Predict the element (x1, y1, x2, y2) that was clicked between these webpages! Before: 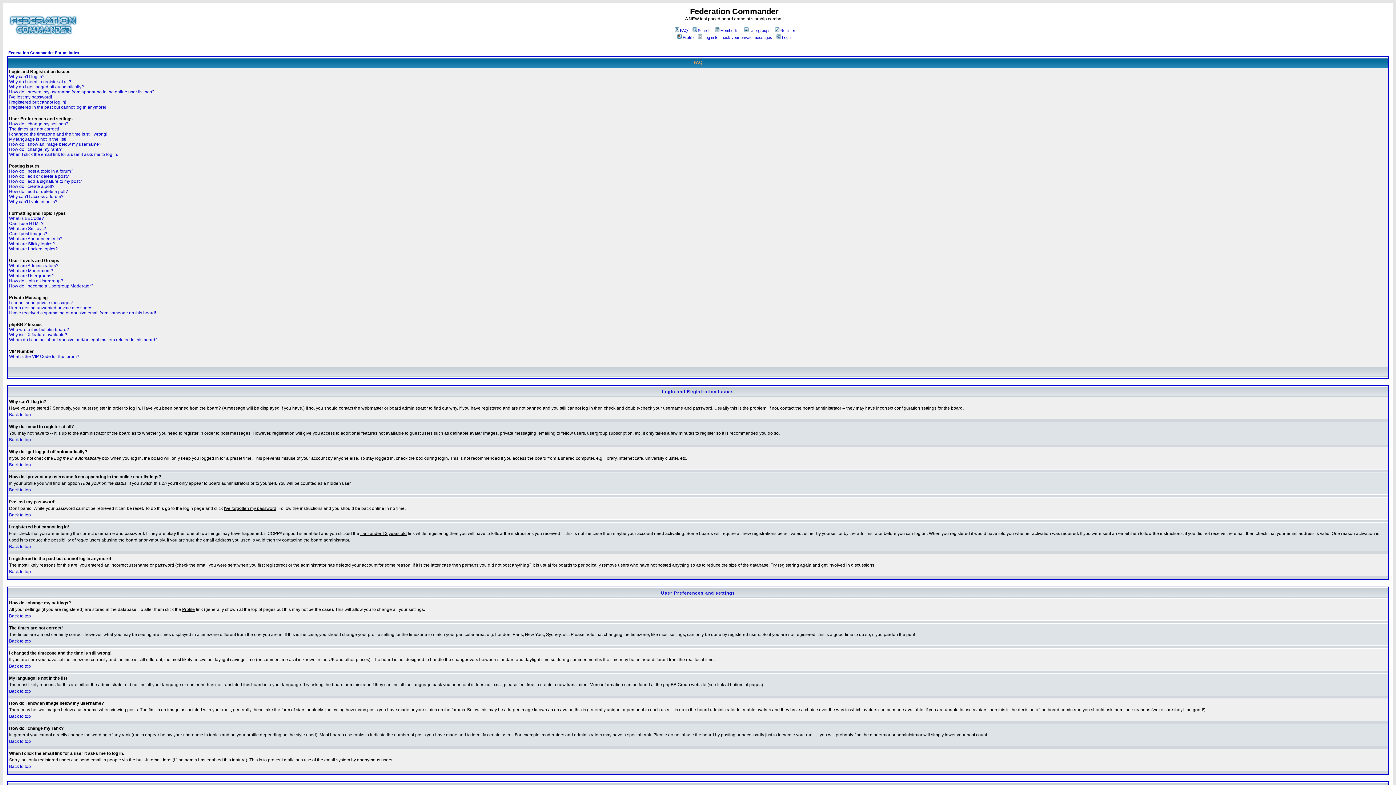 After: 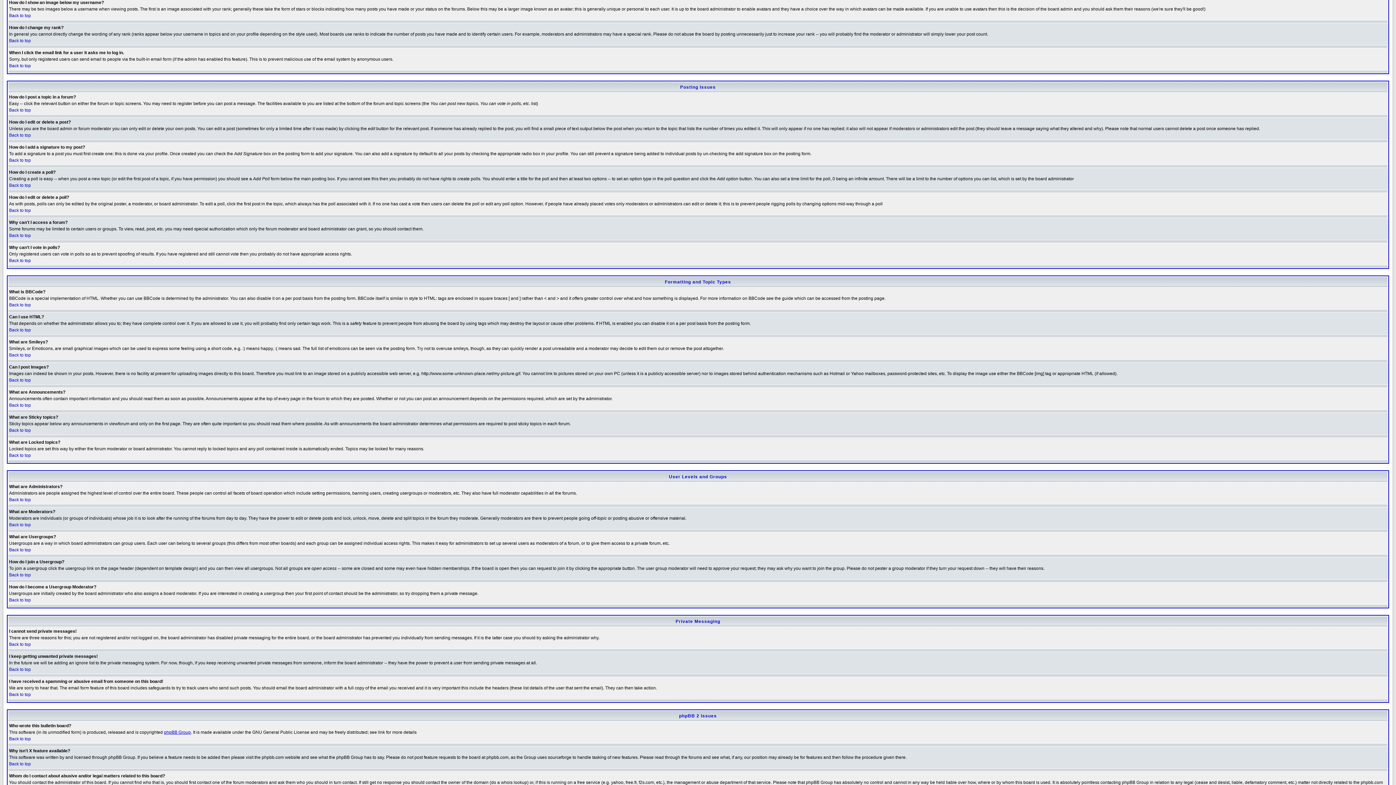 Action: bbox: (9, 141, 101, 146) label: How do I show an image below my username?